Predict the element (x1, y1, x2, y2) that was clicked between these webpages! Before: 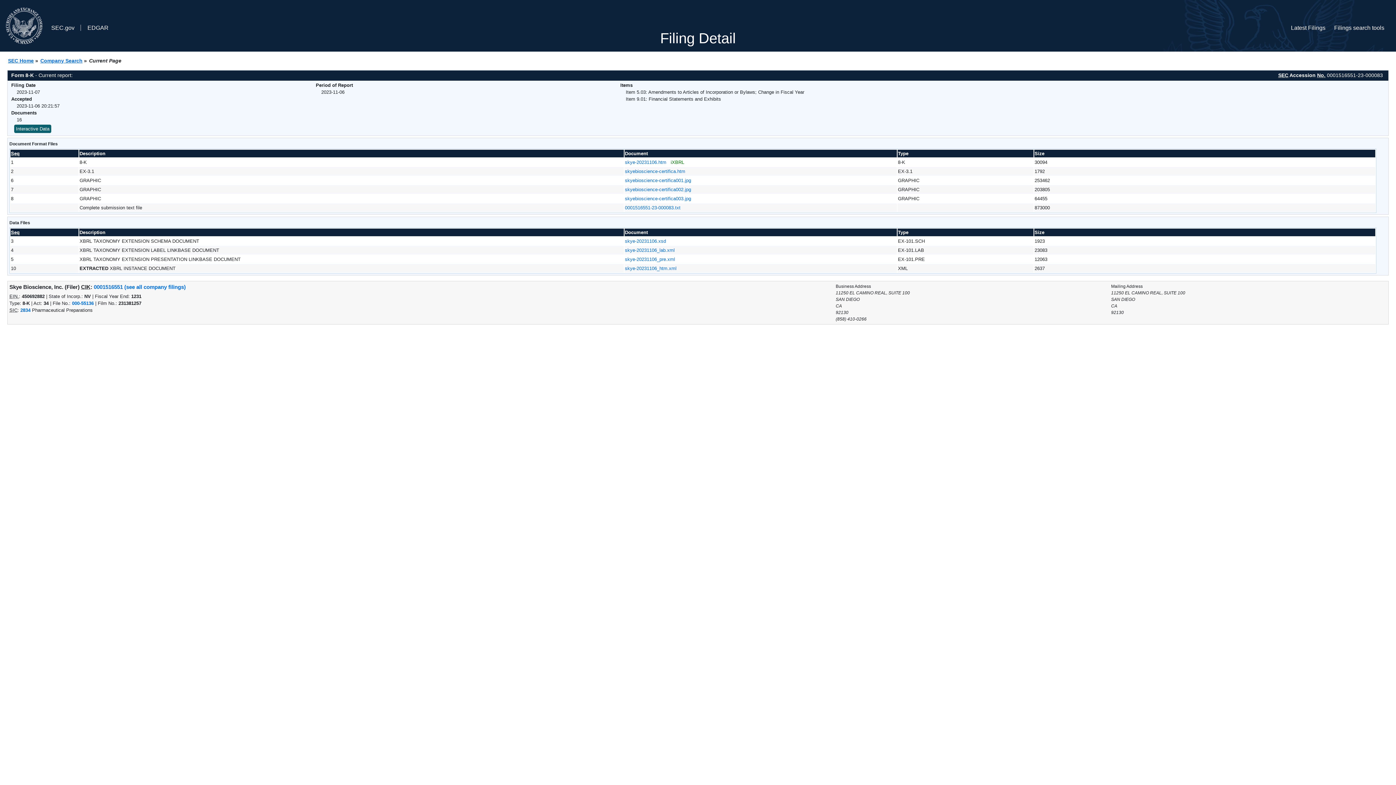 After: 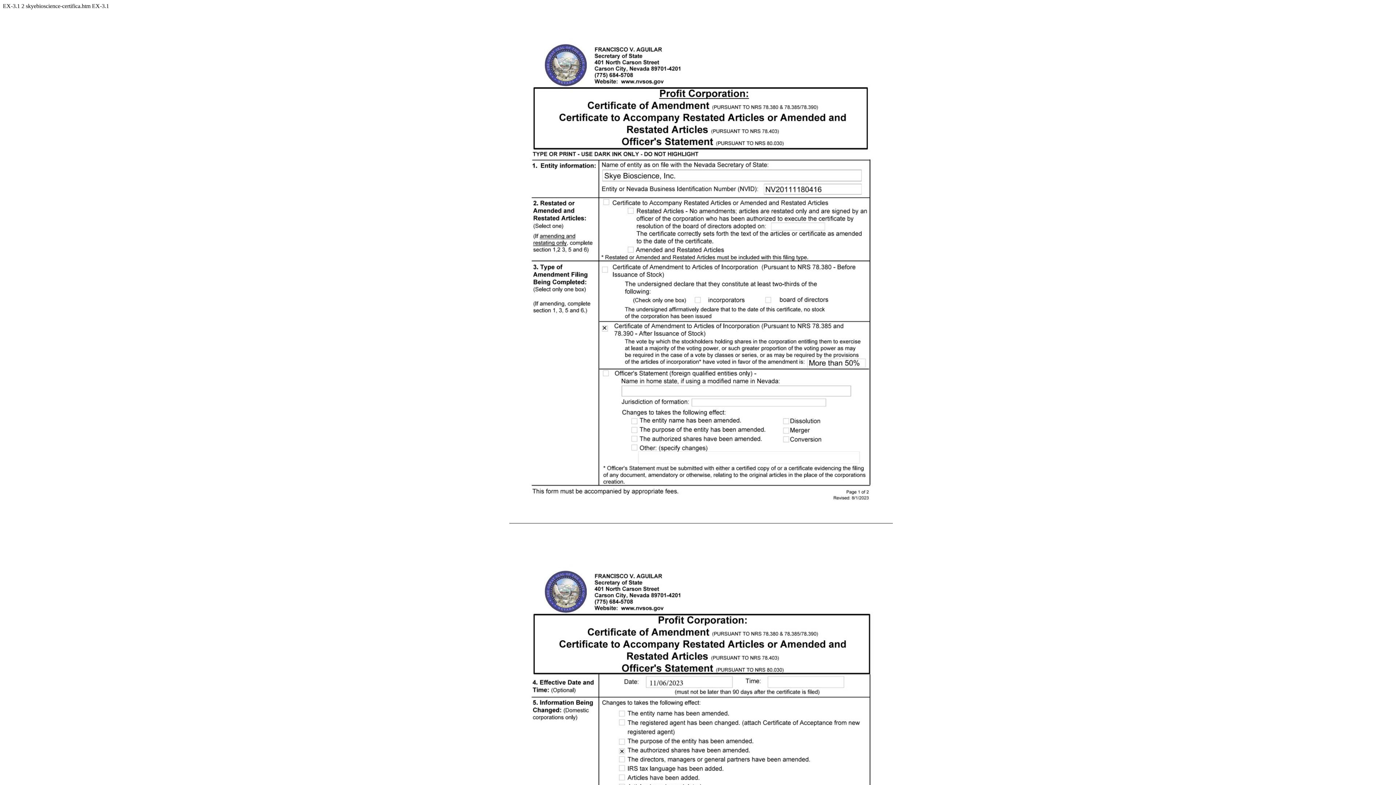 Action: label: skyebioscience-certifica.htm bbox: (625, 168, 685, 174)